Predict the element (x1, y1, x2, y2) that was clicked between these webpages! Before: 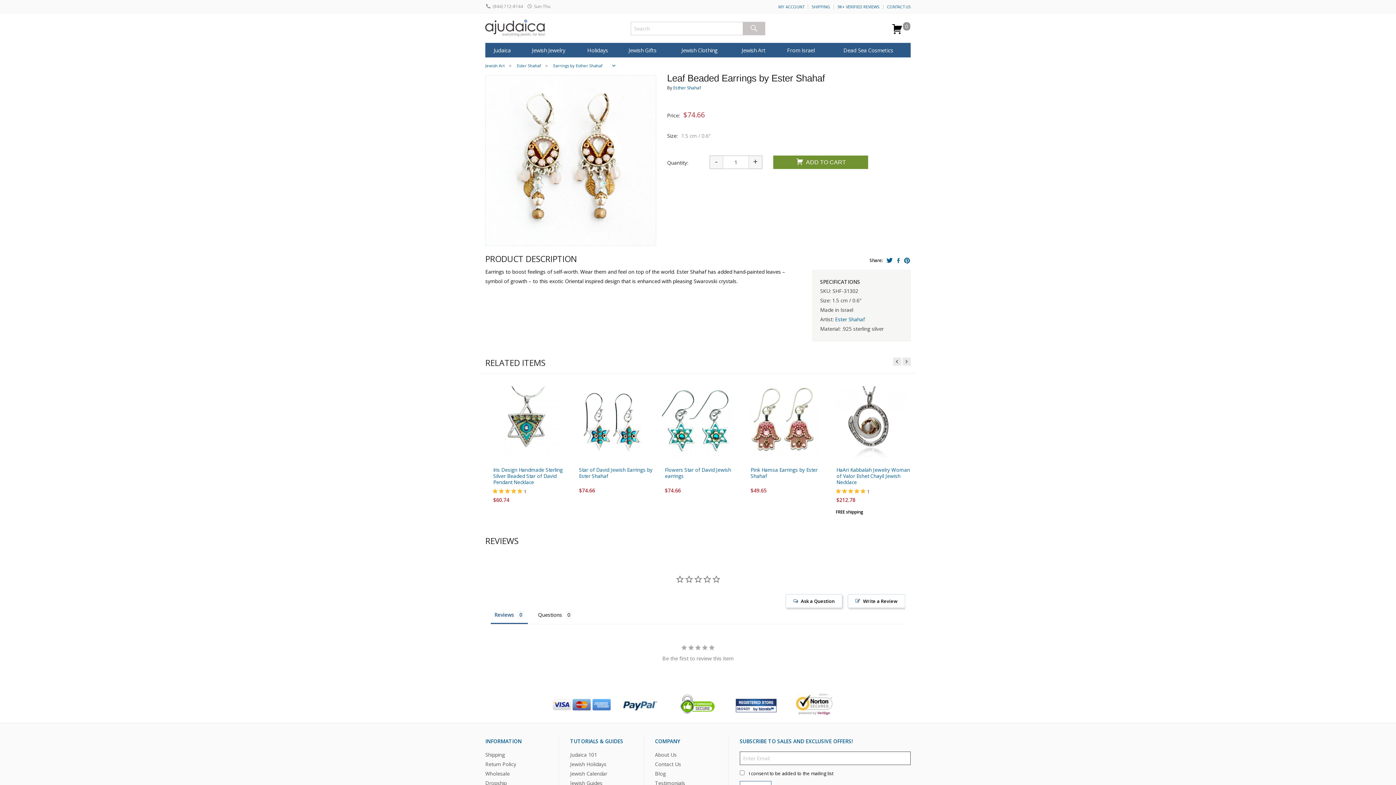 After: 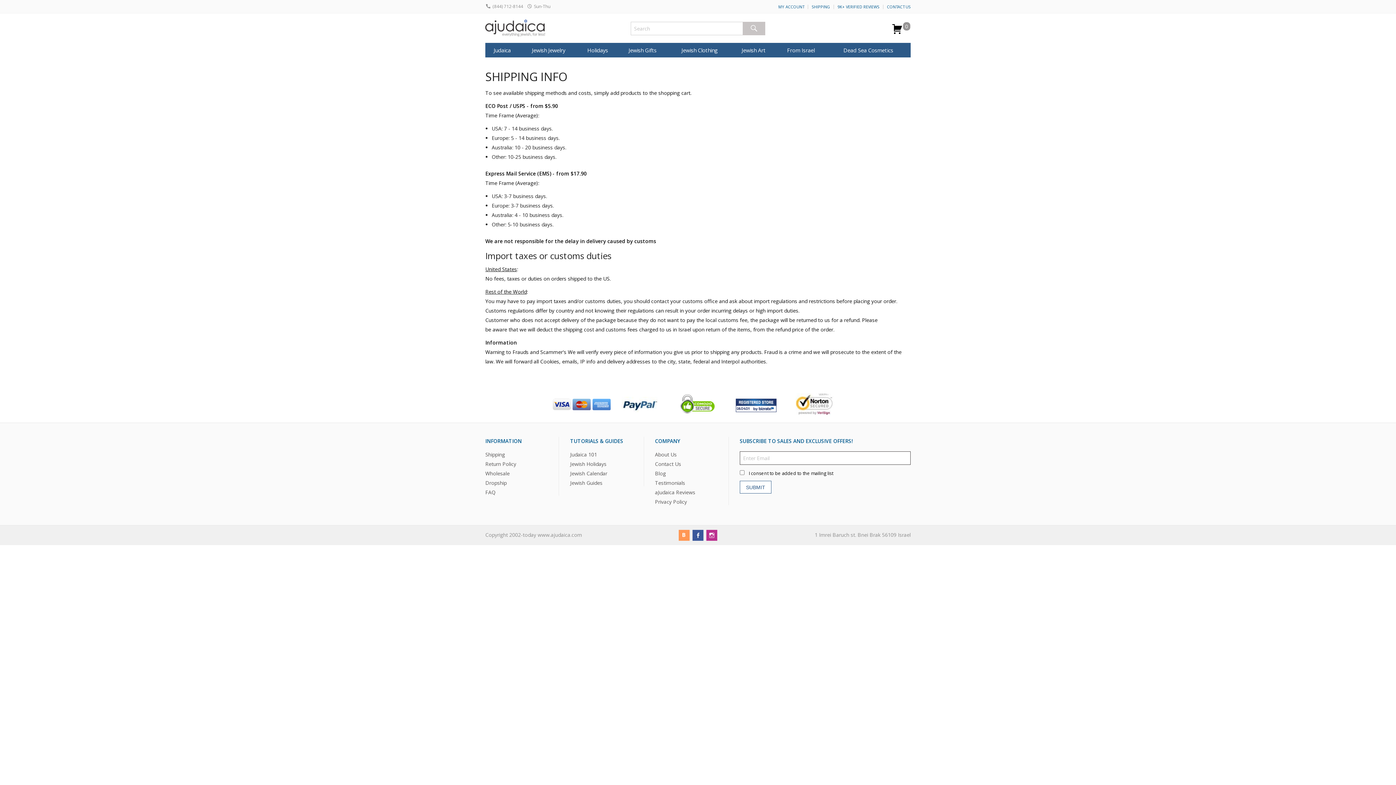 Action: bbox: (812, 4, 830, 9) label: SHIPPING